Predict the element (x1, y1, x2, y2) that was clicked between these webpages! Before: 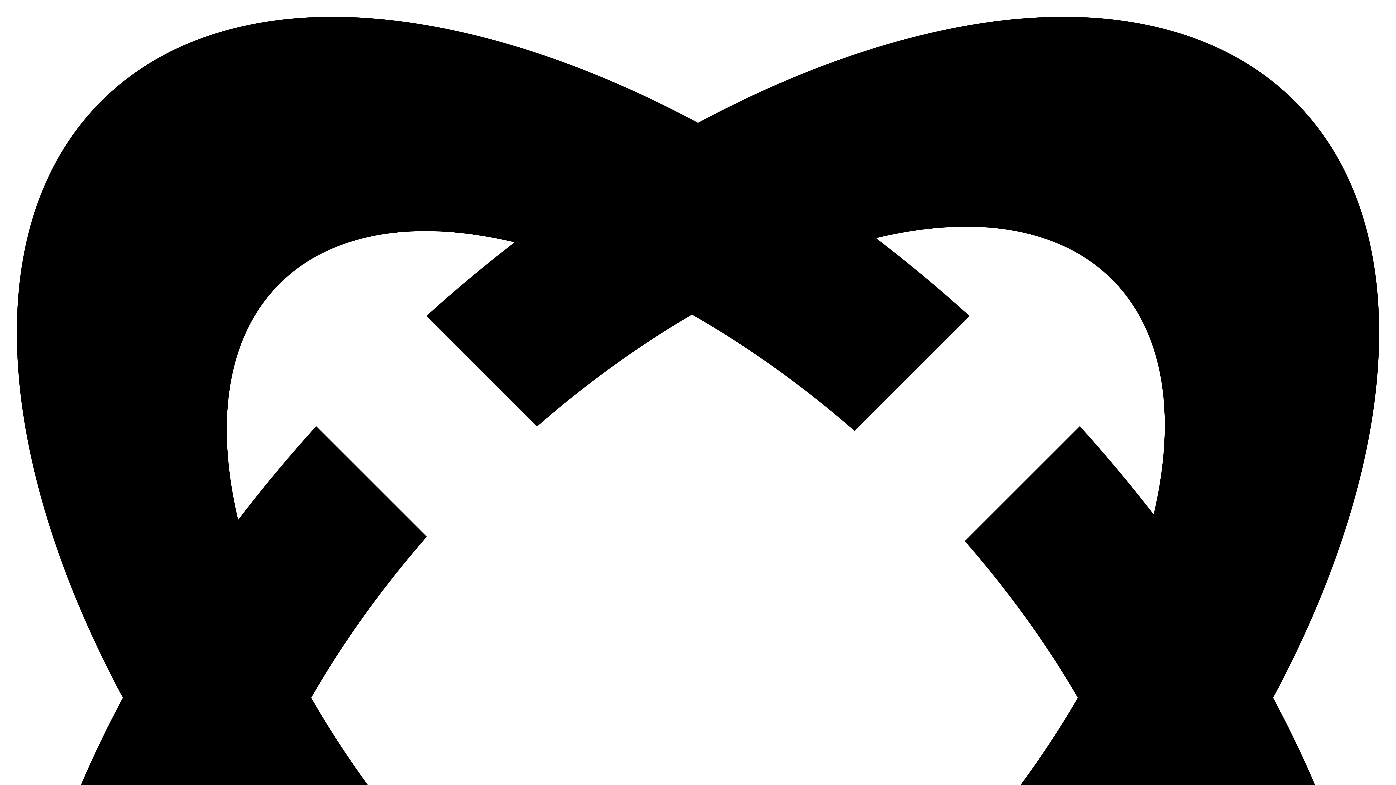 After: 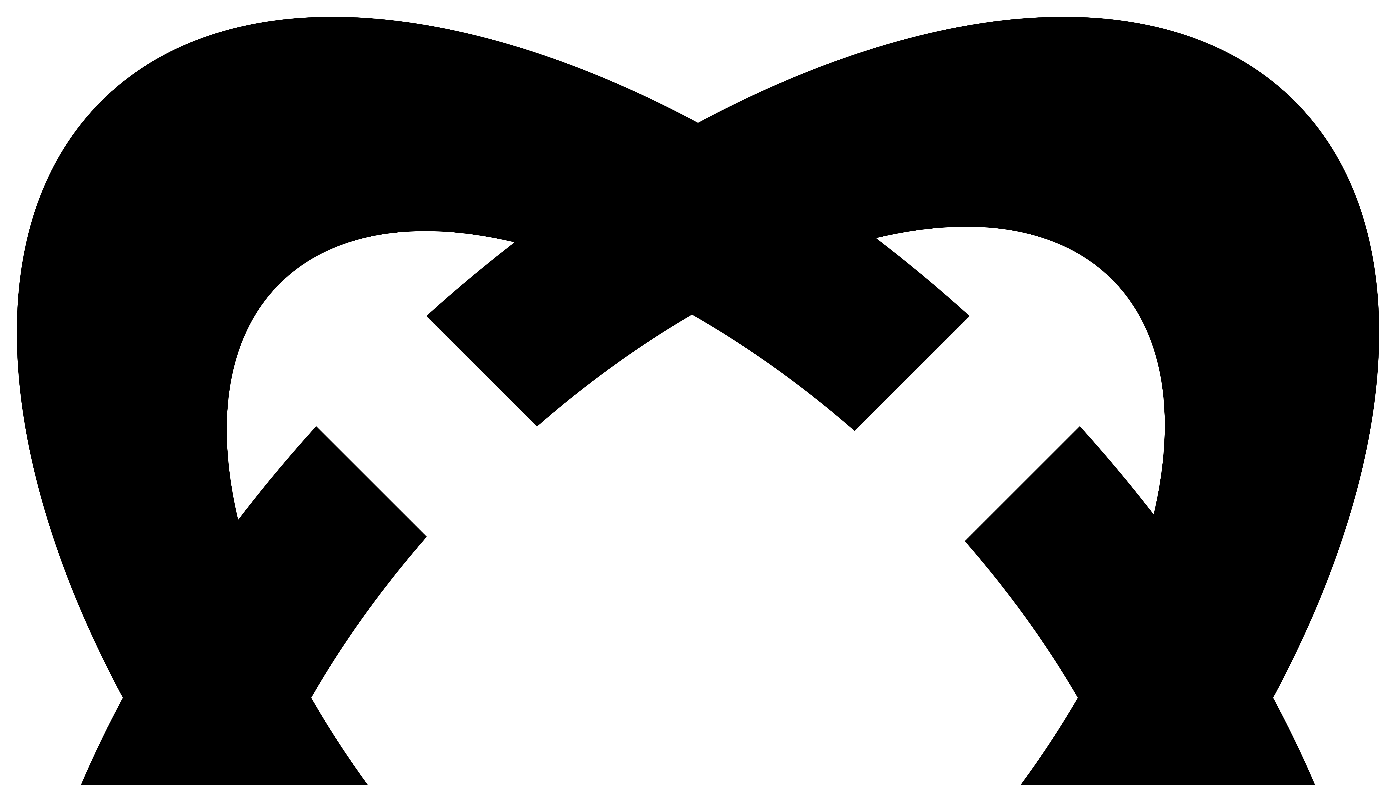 Action: label: CEBC bbox: (2, 2, 1393, 1416)